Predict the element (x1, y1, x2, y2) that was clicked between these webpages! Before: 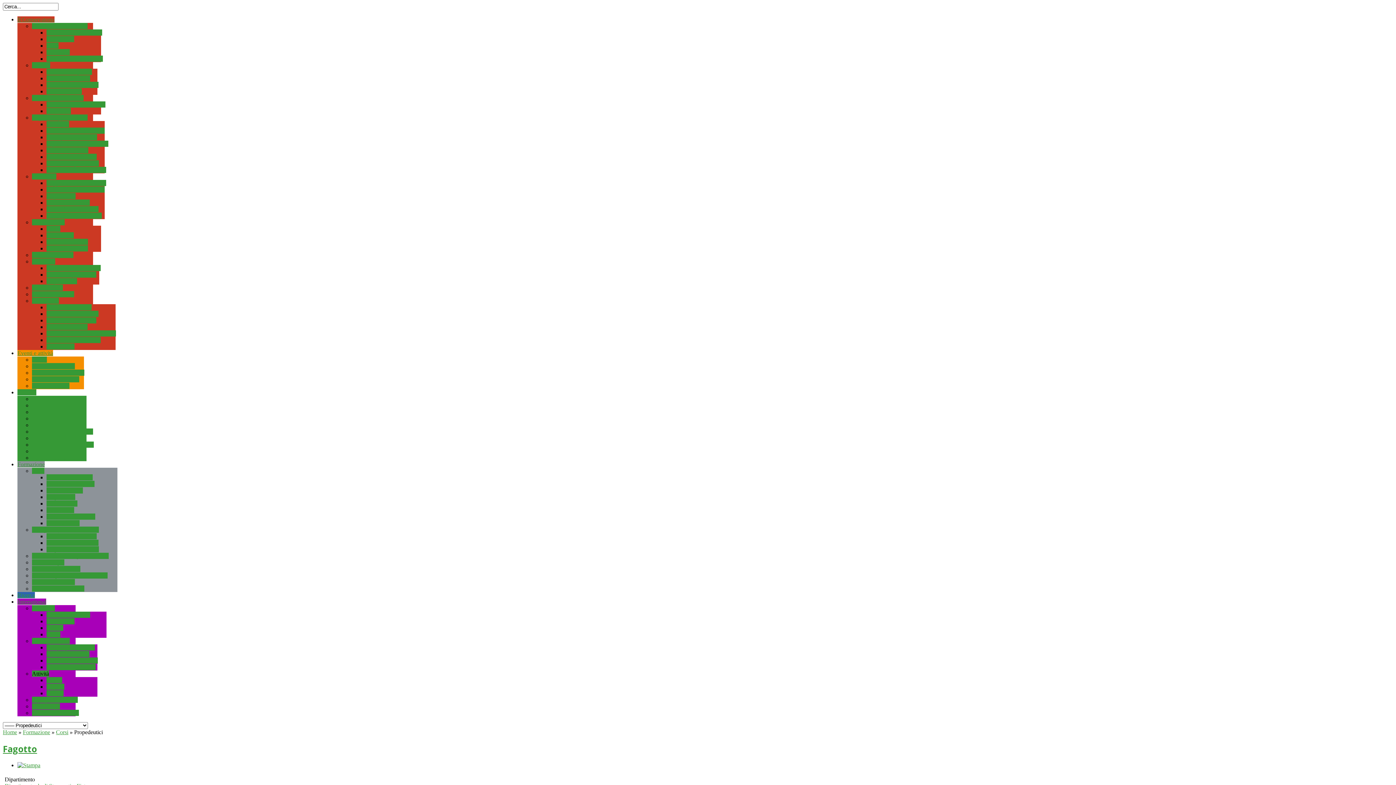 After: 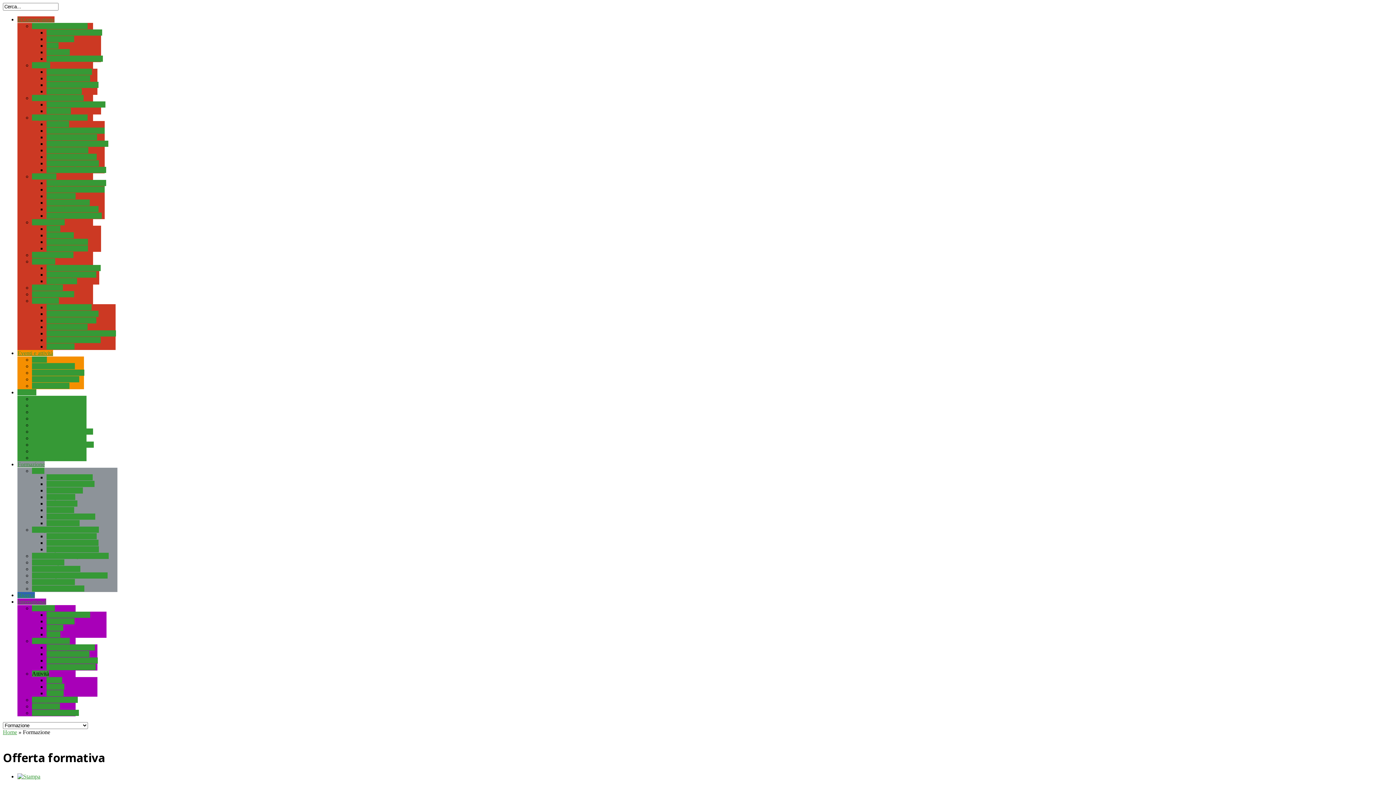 Action: bbox: (22, 729, 50, 735) label: Formazione